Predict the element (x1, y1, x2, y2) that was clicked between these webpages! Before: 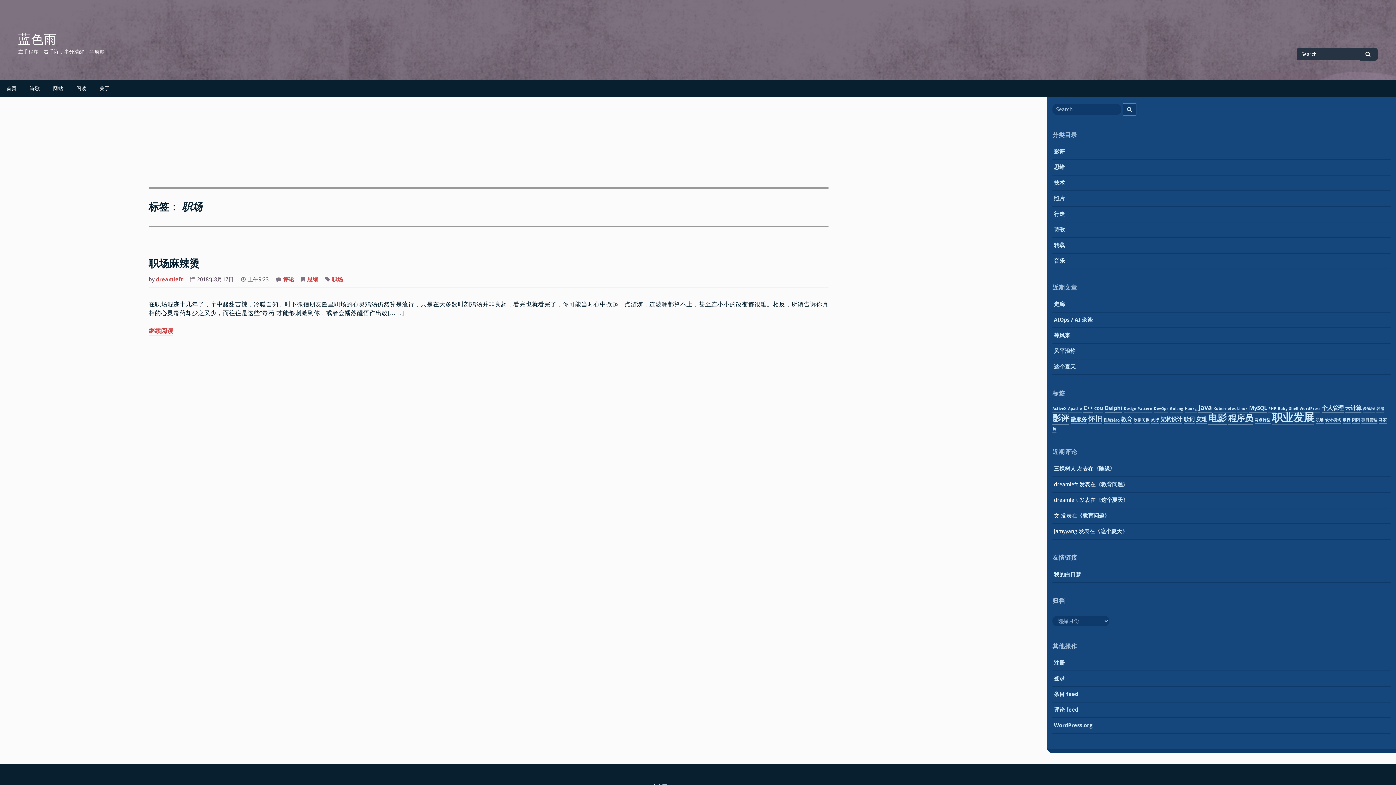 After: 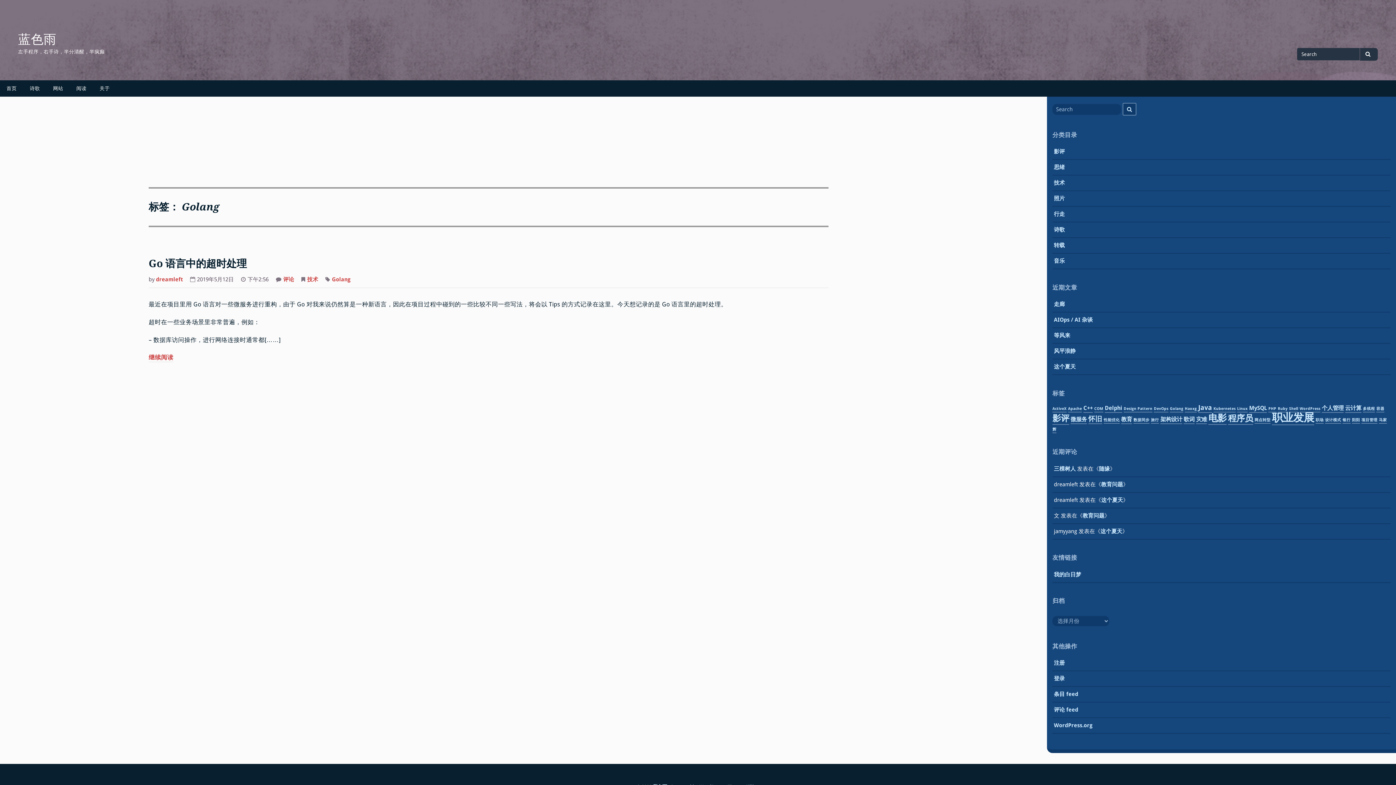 Action: bbox: (1170, 406, 1183, 412) label: Golang (1 个项目)